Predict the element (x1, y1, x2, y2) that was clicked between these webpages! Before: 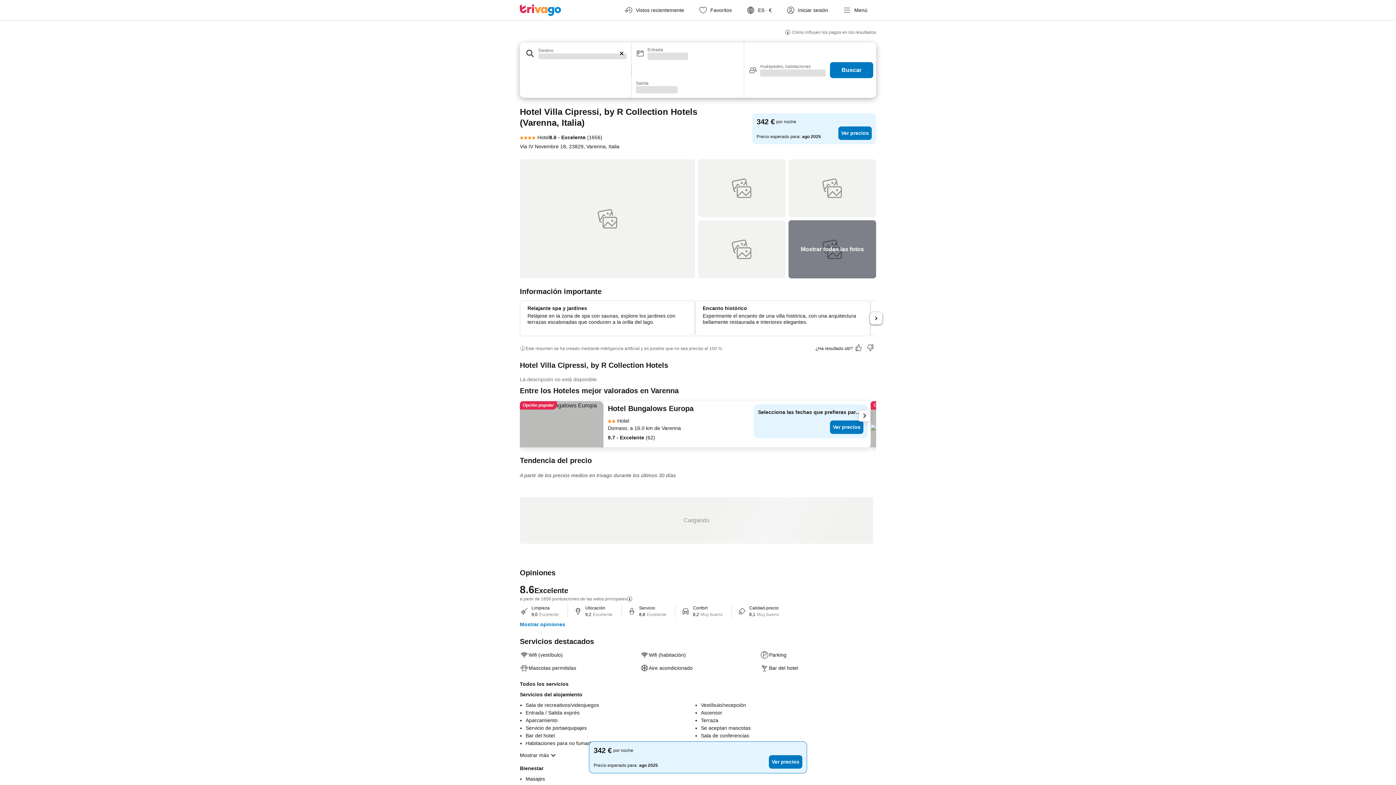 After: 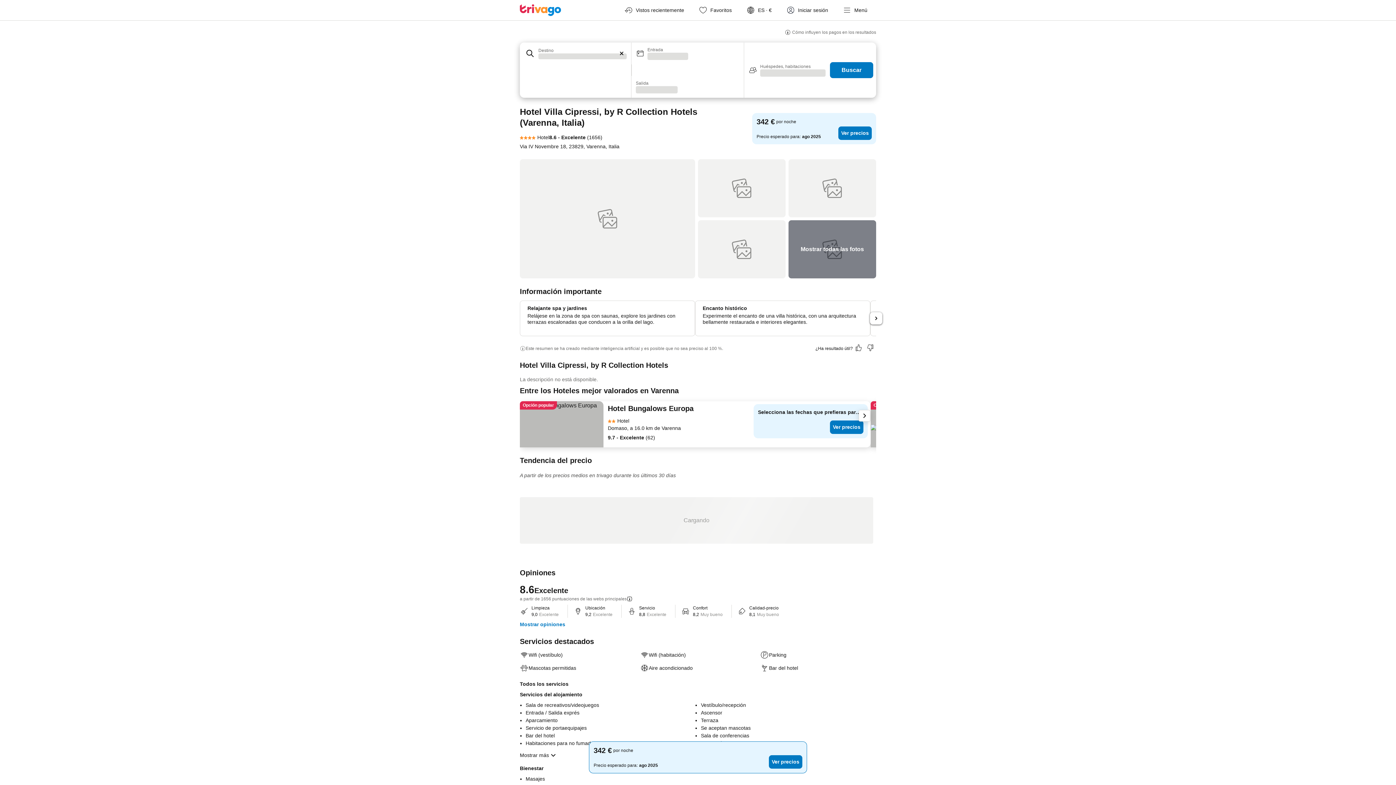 Action: bbox: (626, 596, 632, 602)